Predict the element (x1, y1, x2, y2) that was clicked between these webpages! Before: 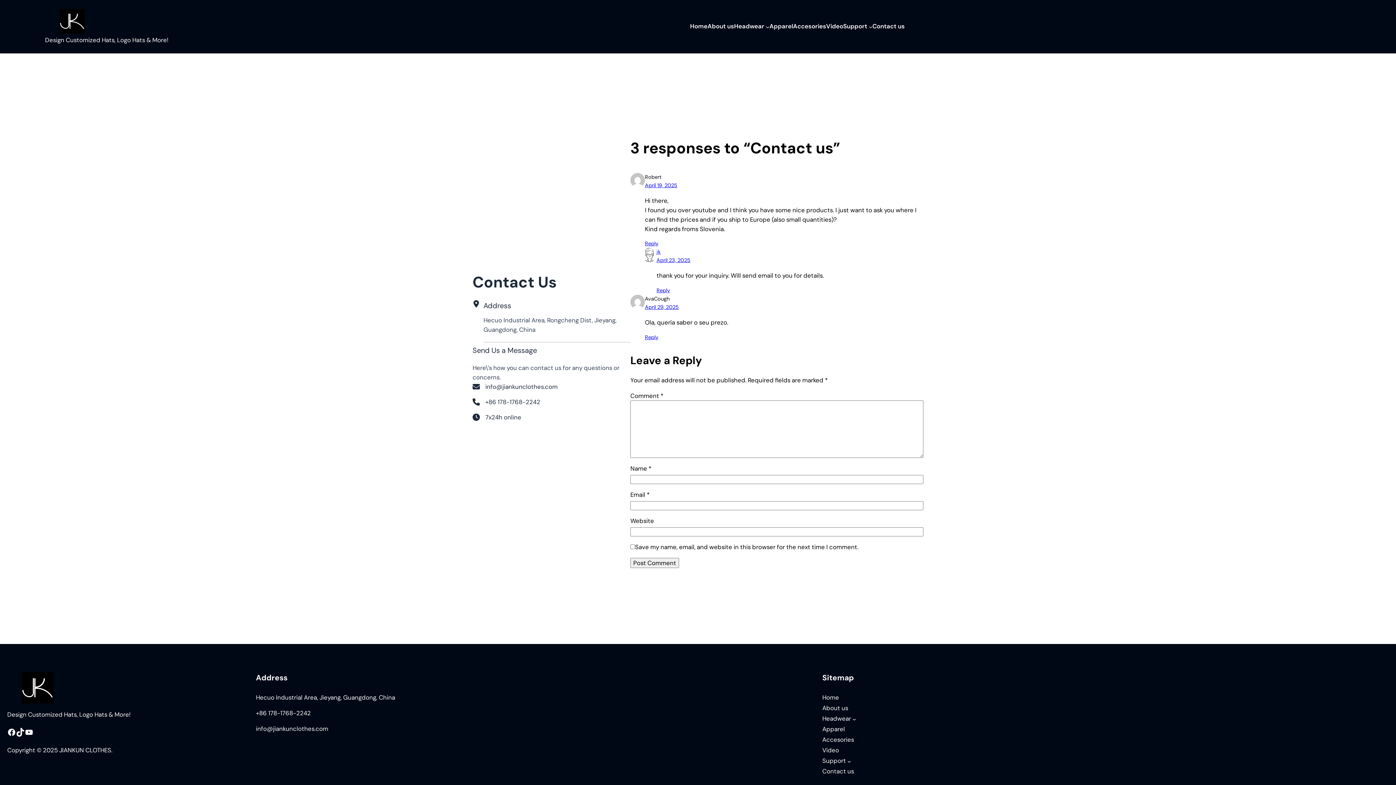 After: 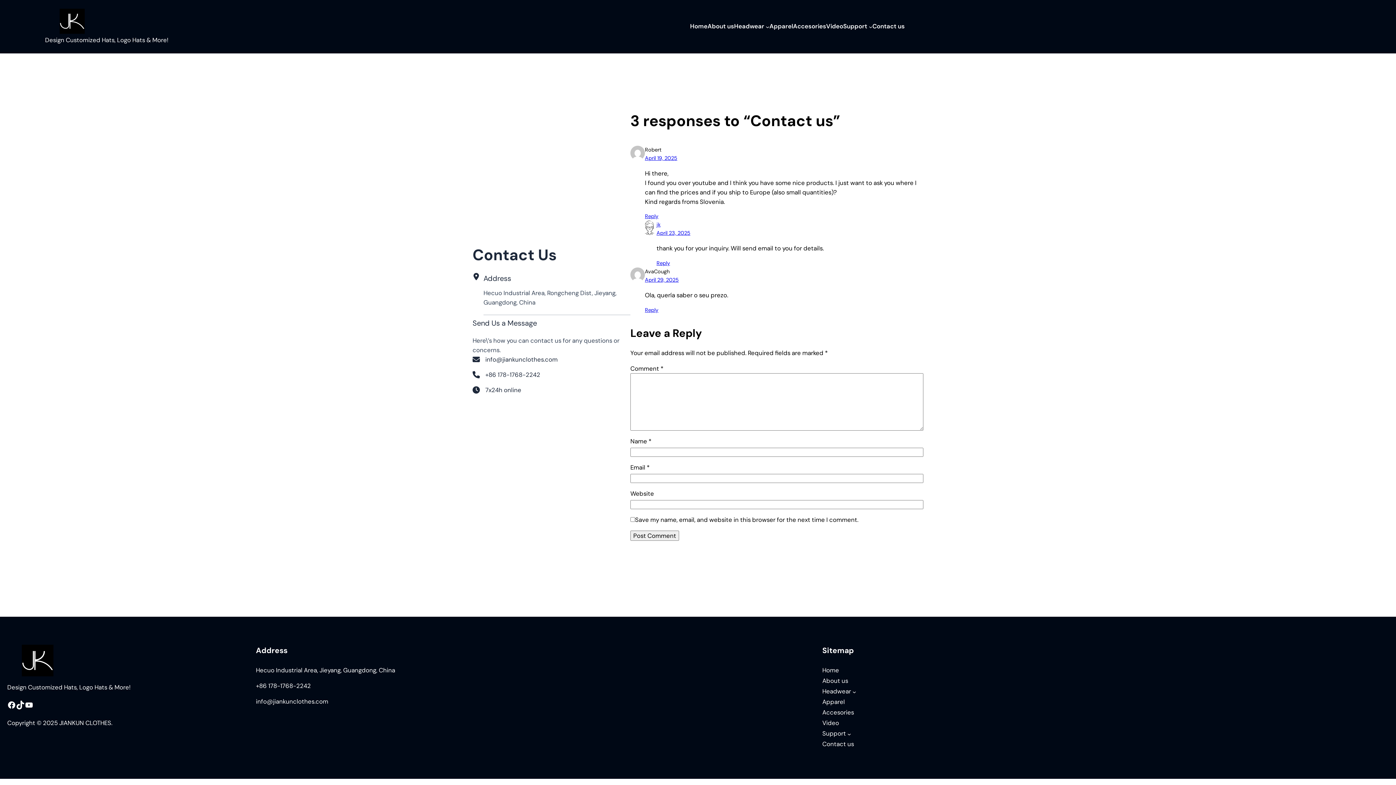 Action: bbox: (645, 303, 678, 310) label: April 29, 2025